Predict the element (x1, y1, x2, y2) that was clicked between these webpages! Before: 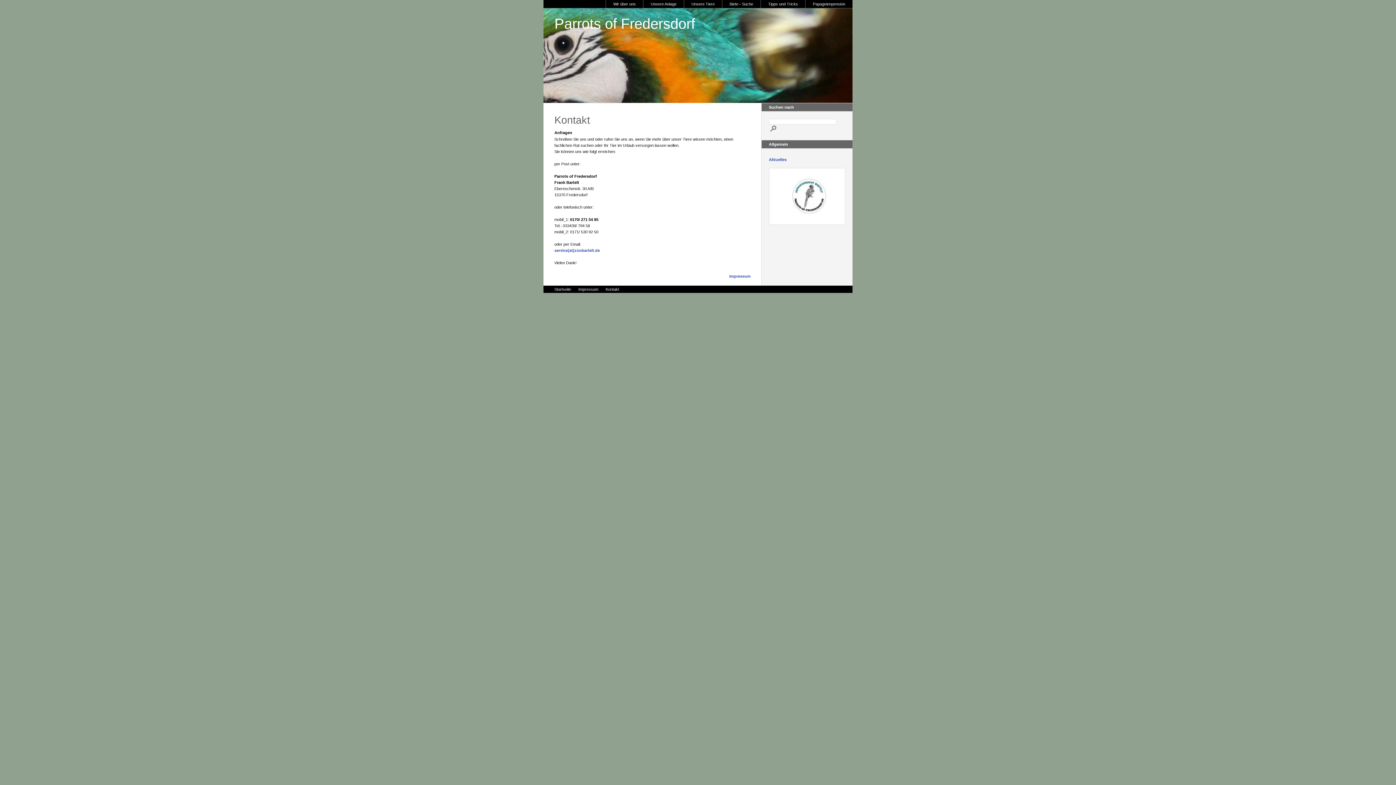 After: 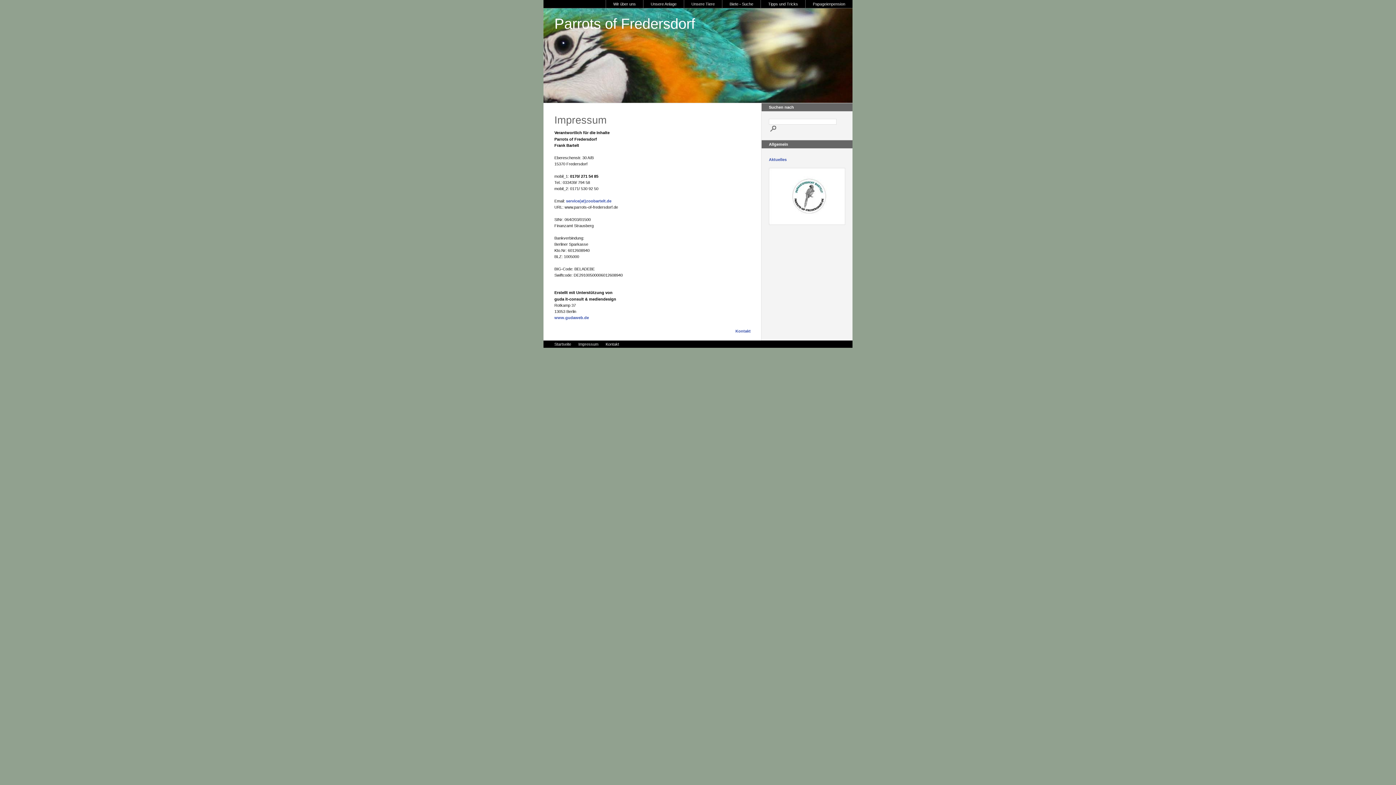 Action: bbox: (729, 274, 750, 278) label: Impressum